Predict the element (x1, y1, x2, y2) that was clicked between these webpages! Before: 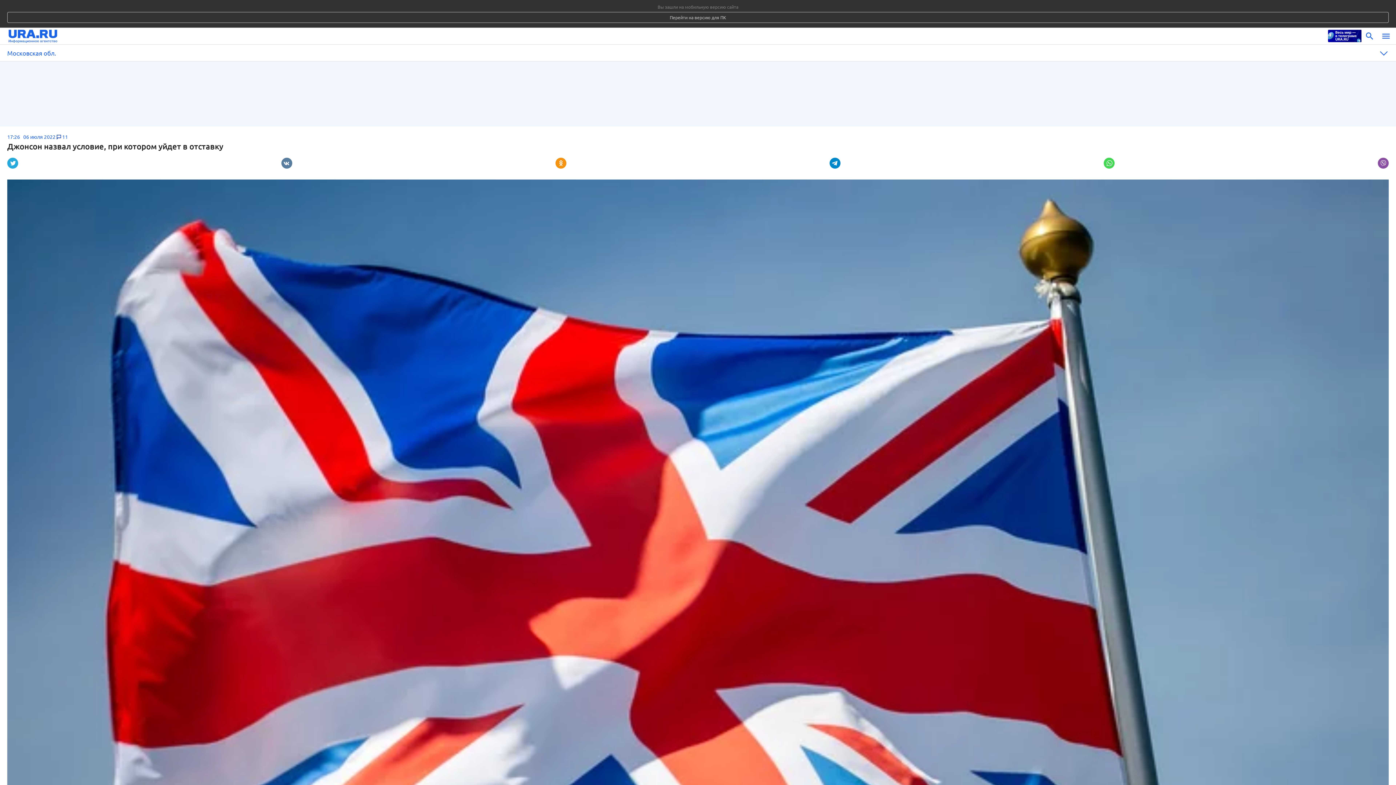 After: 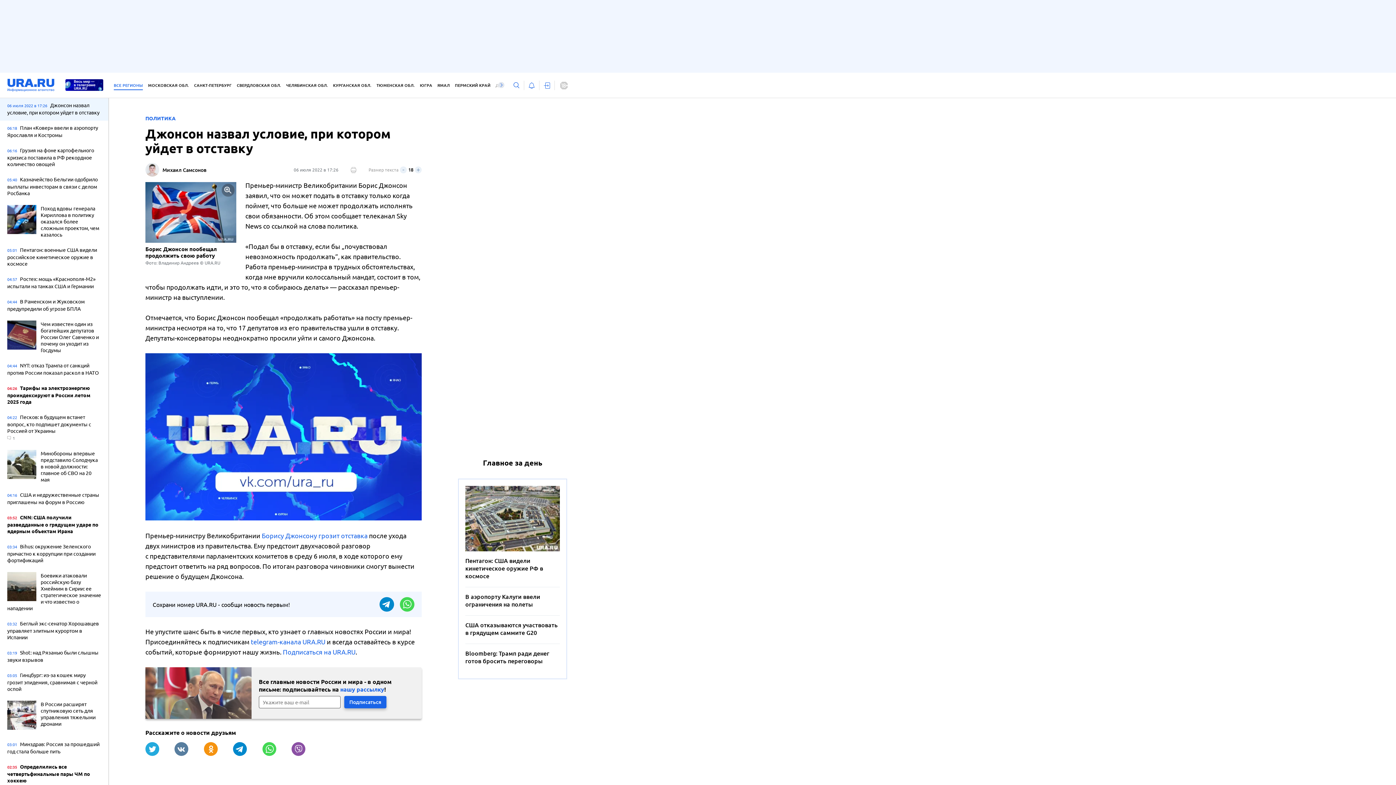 Action: bbox: (7, 12, 1389, 22) label: Перейти на версию для ПК